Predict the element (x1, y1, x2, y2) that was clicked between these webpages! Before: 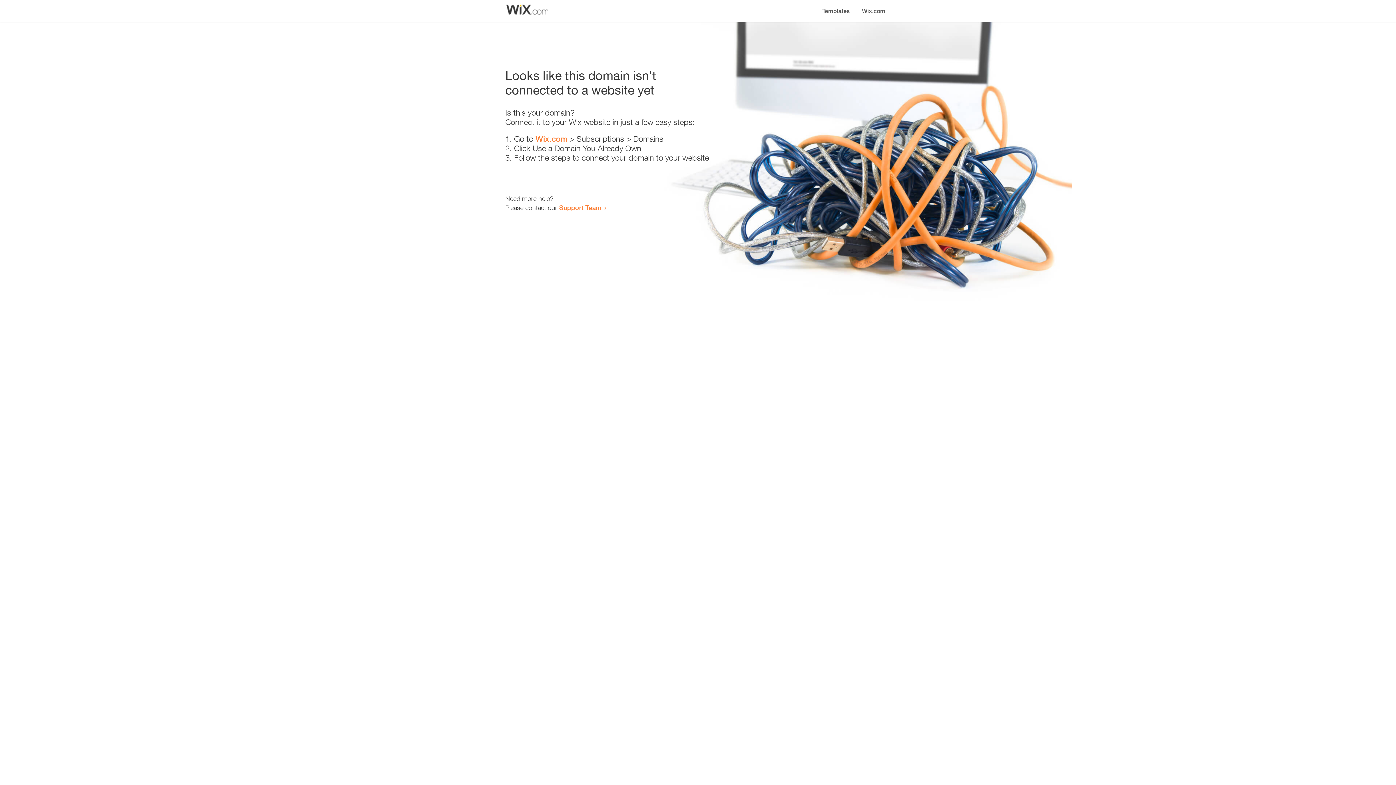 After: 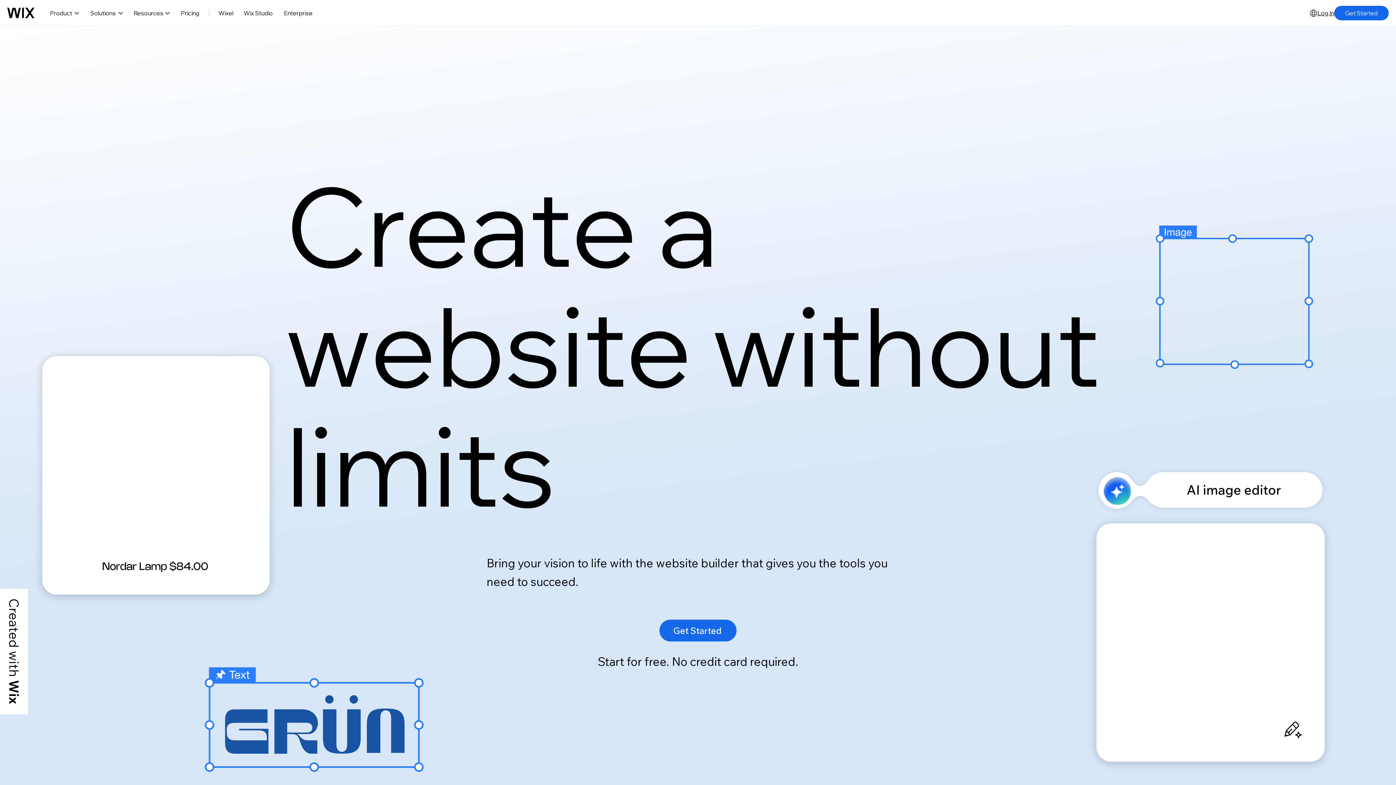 Action: label: Wix.com bbox: (856, 0, 890, 14)